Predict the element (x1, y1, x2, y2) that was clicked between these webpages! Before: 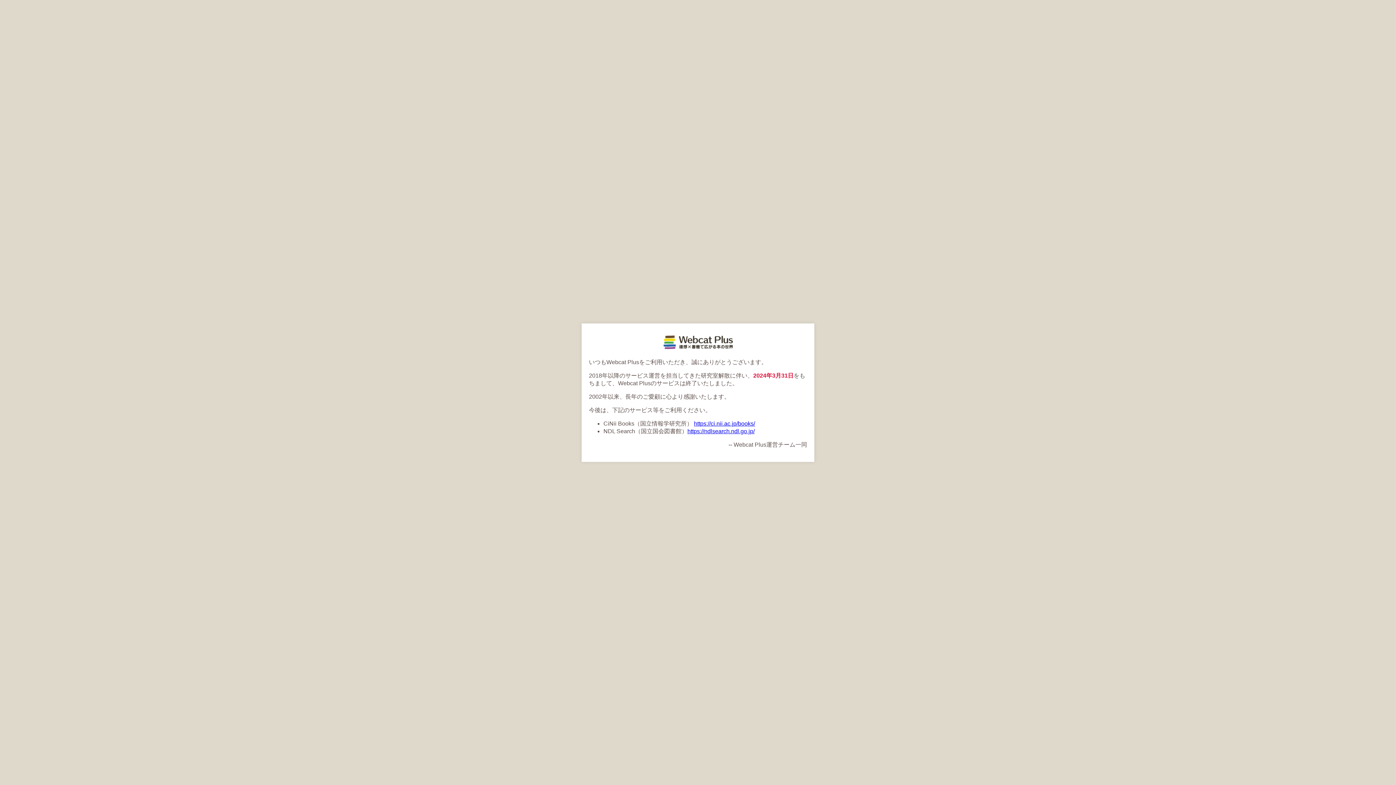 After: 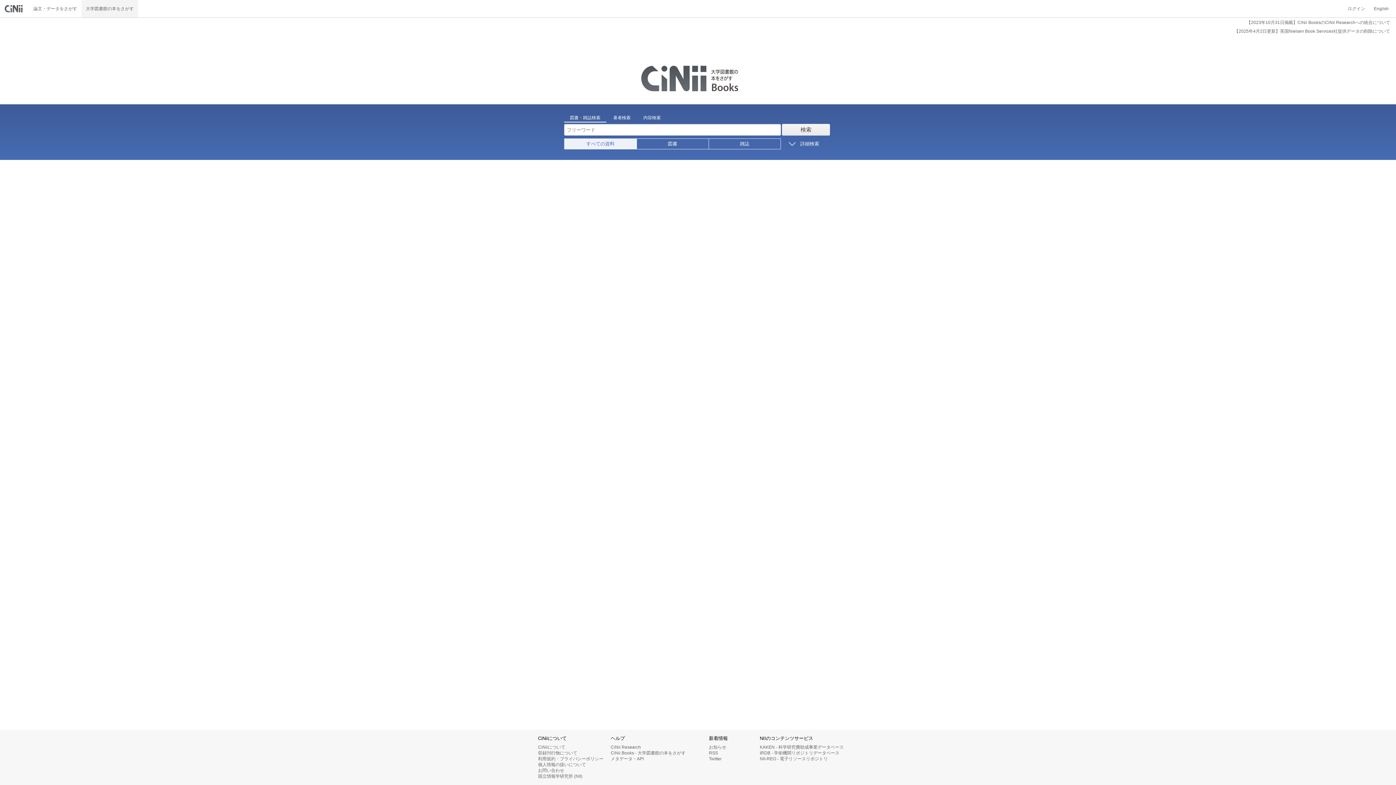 Action: bbox: (694, 420, 755, 426) label: https://ci.nii.ac.jp/books/